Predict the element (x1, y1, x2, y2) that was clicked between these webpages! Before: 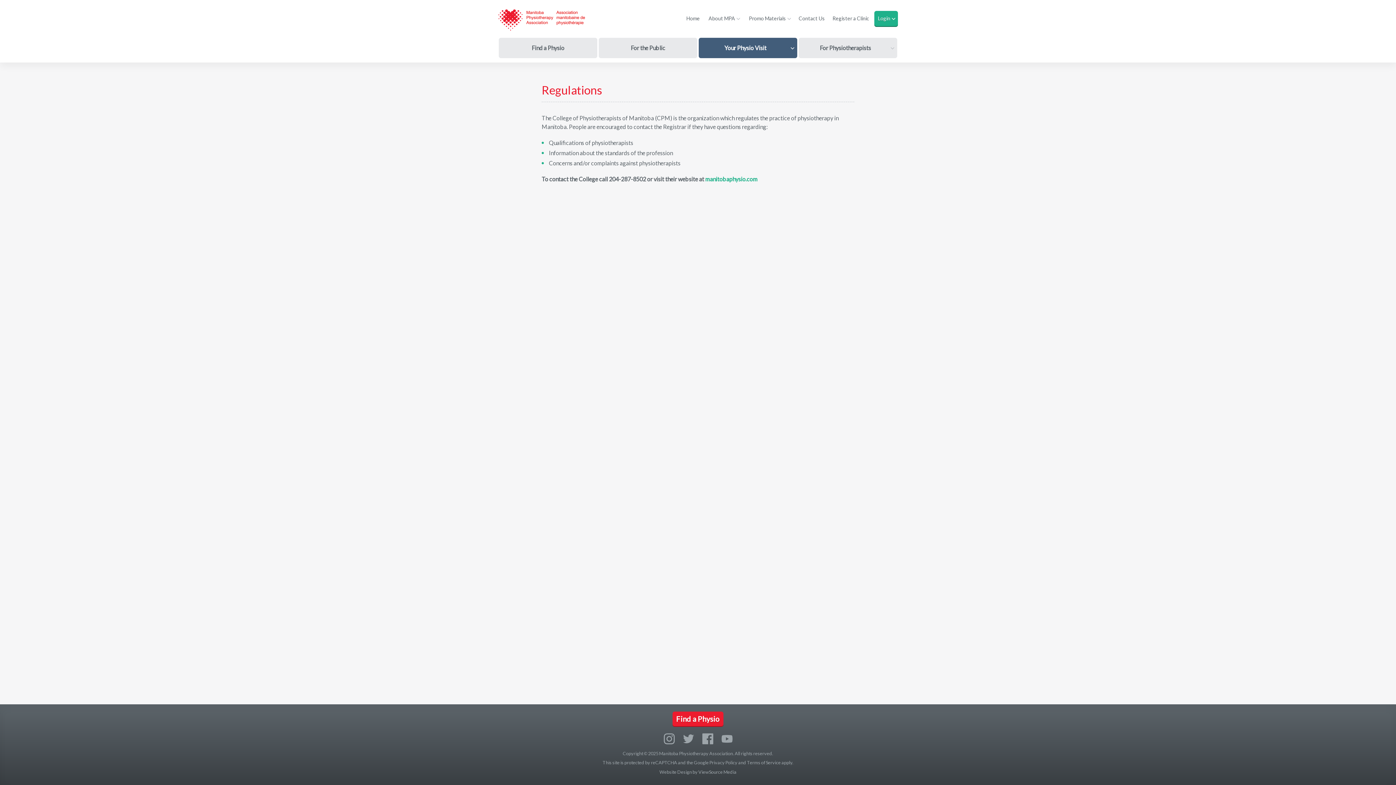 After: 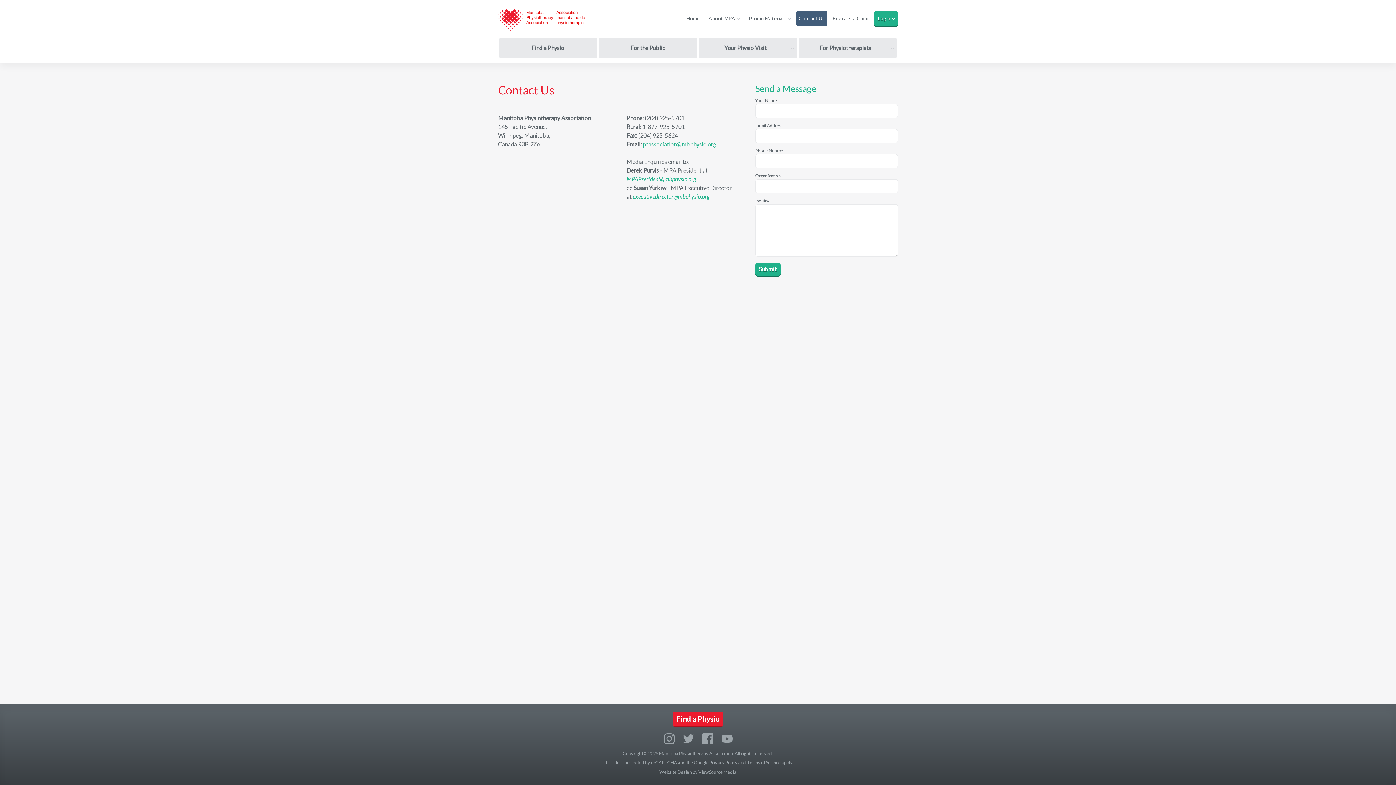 Action: label: Contact Us bbox: (796, 10, 827, 26)